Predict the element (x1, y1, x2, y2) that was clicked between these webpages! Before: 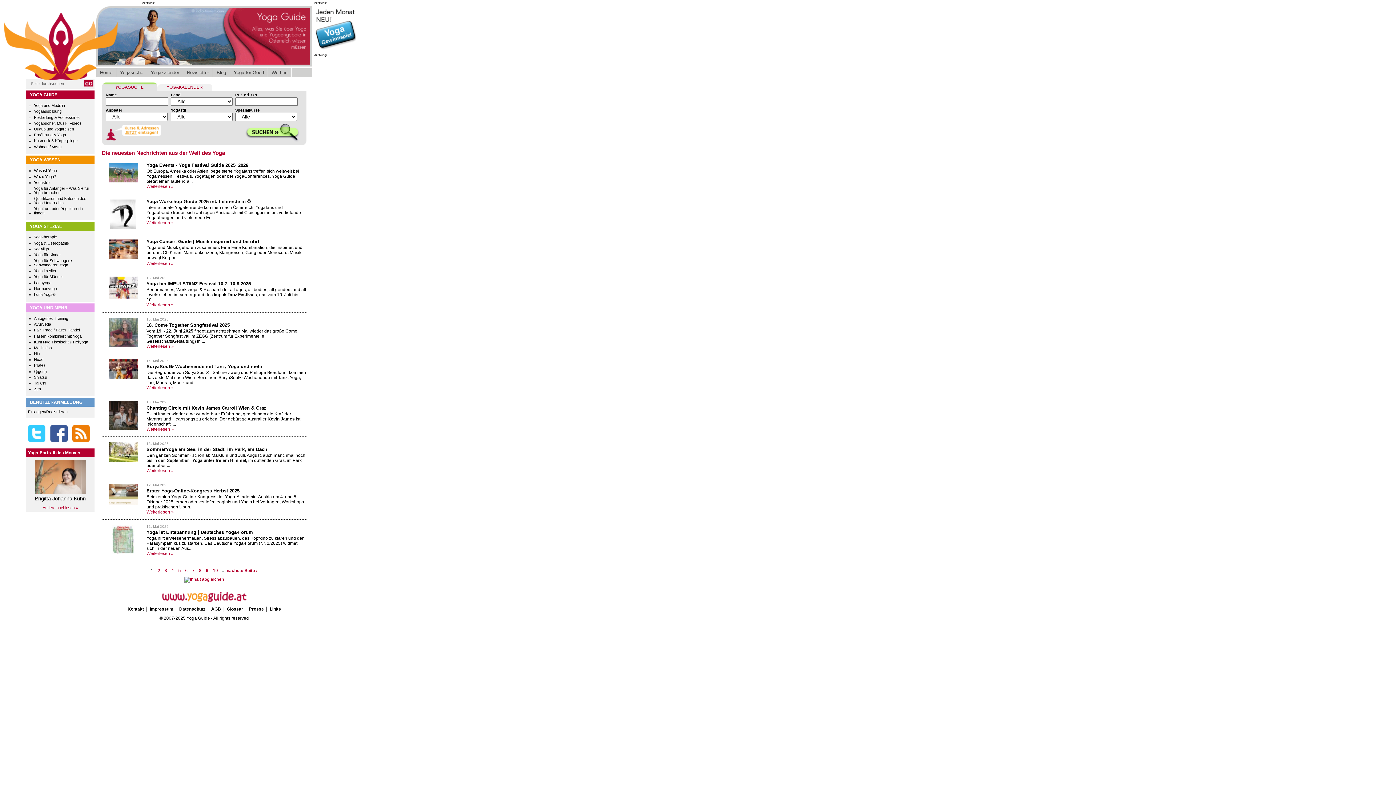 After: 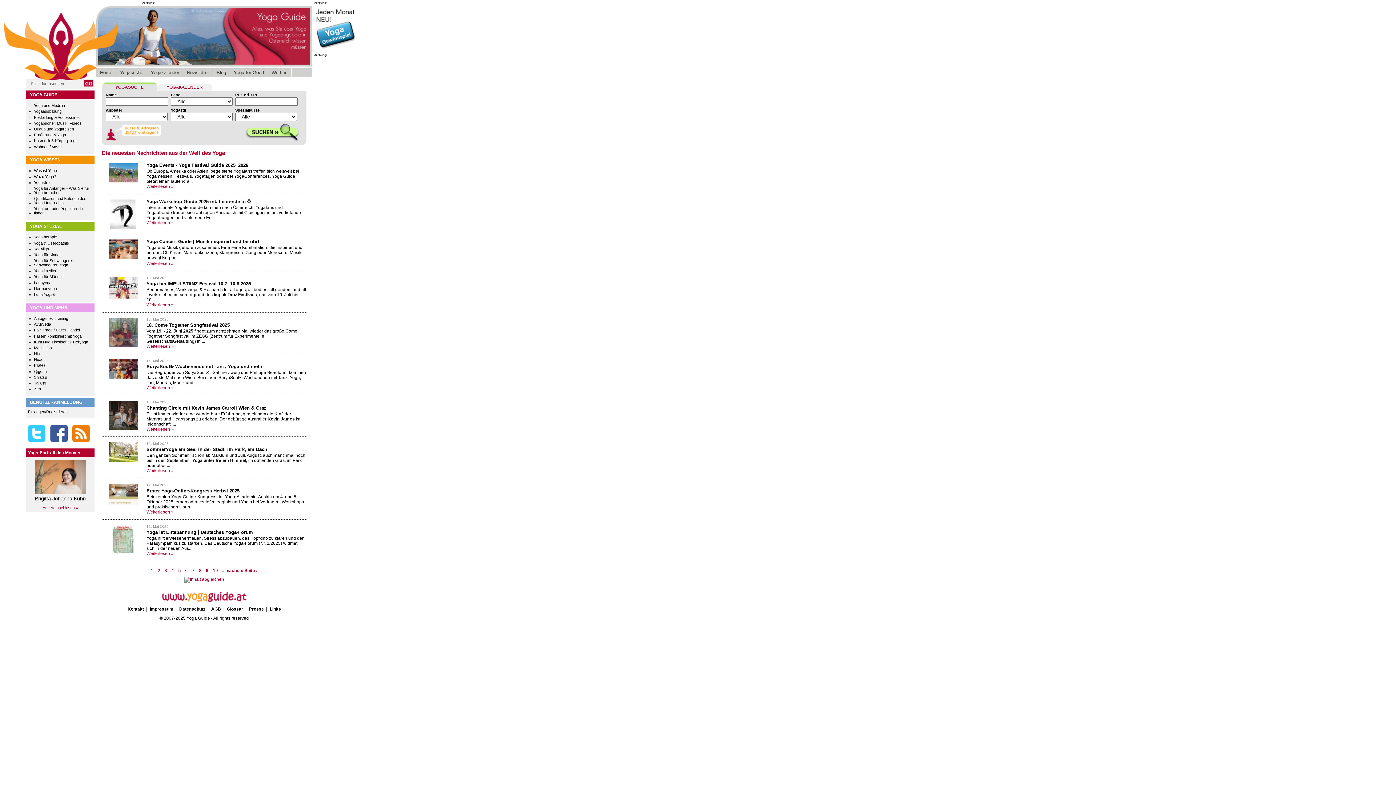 Action: bbox: (50, 439, 67, 443)